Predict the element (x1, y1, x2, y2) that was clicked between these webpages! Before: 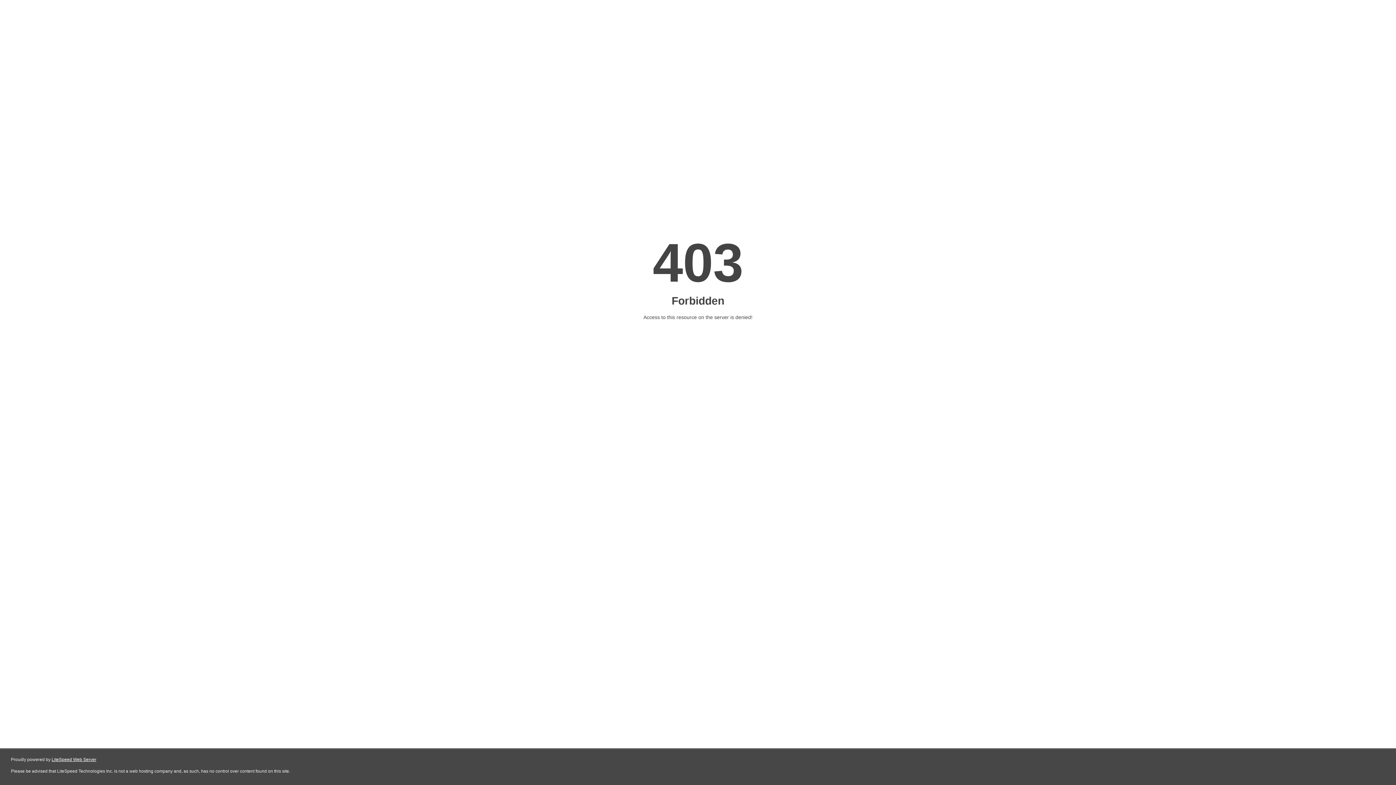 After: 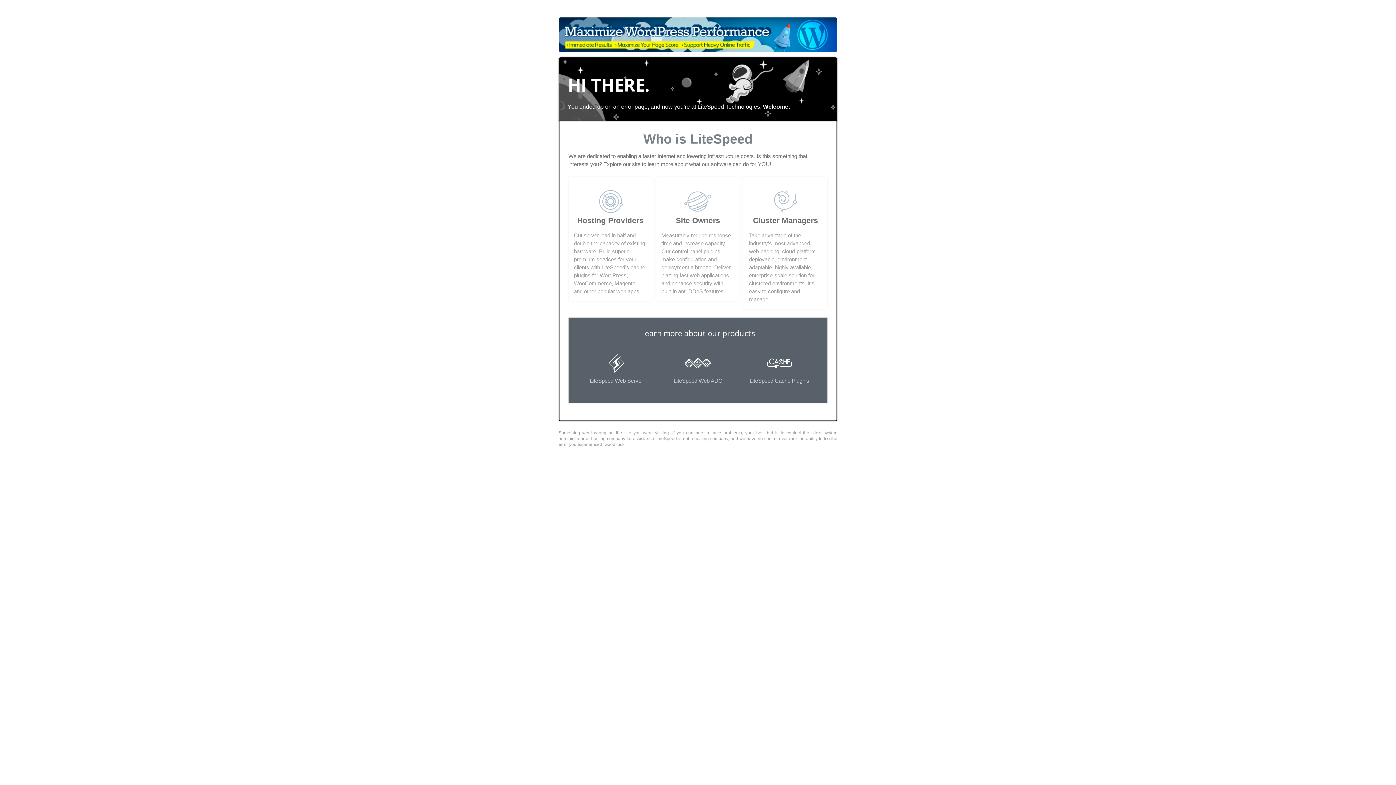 Action: bbox: (51, 757, 96, 762) label: LiteSpeed Web Server